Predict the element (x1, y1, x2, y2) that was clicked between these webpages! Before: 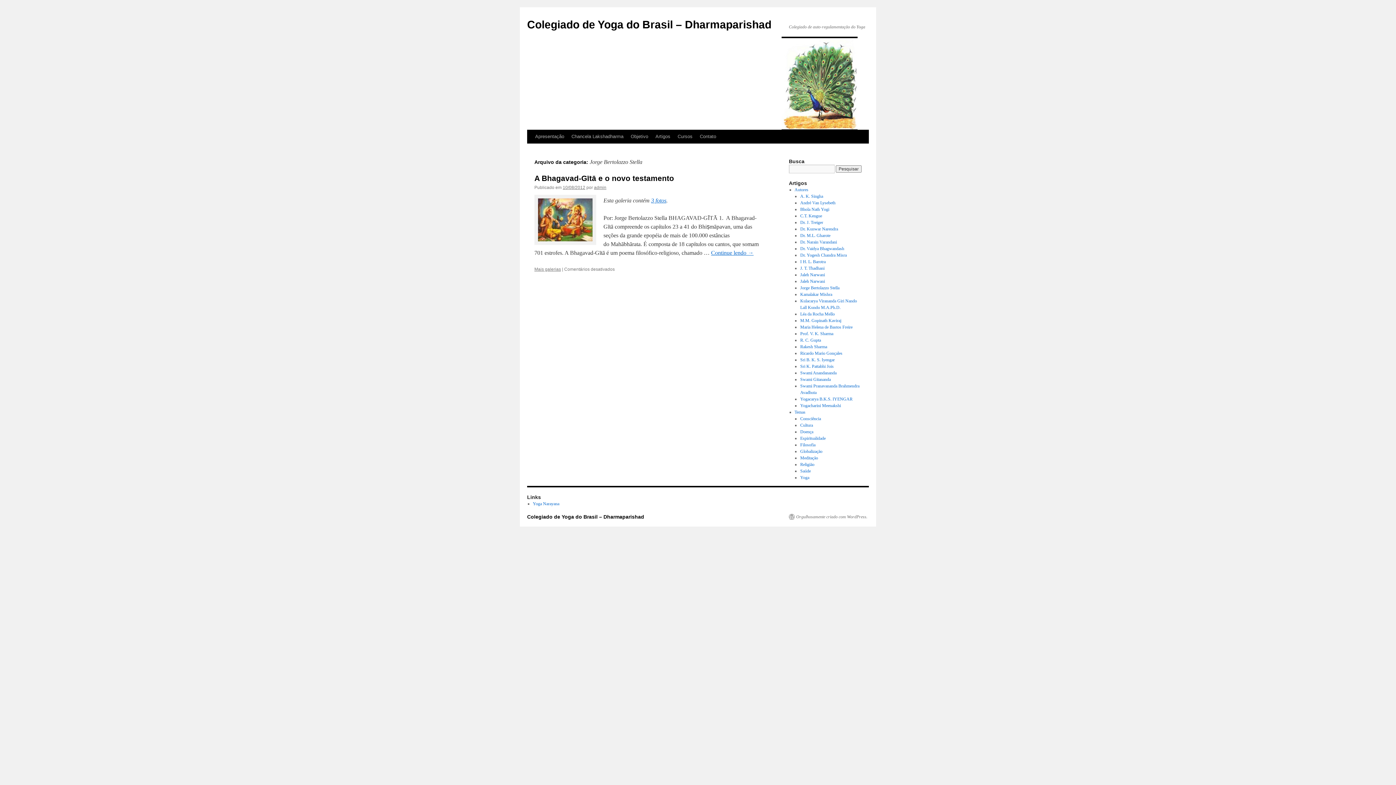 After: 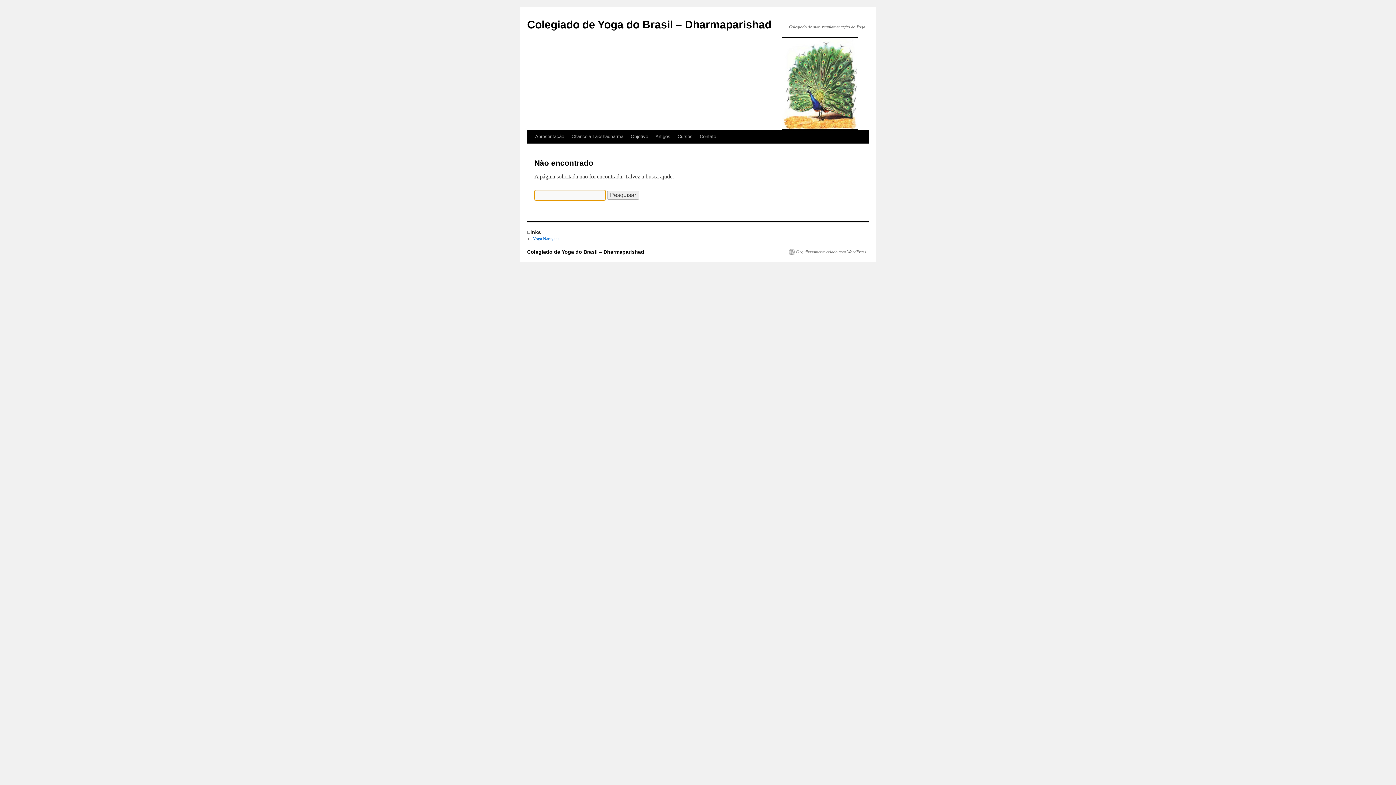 Action: bbox: (594, 185, 606, 190) label: admin